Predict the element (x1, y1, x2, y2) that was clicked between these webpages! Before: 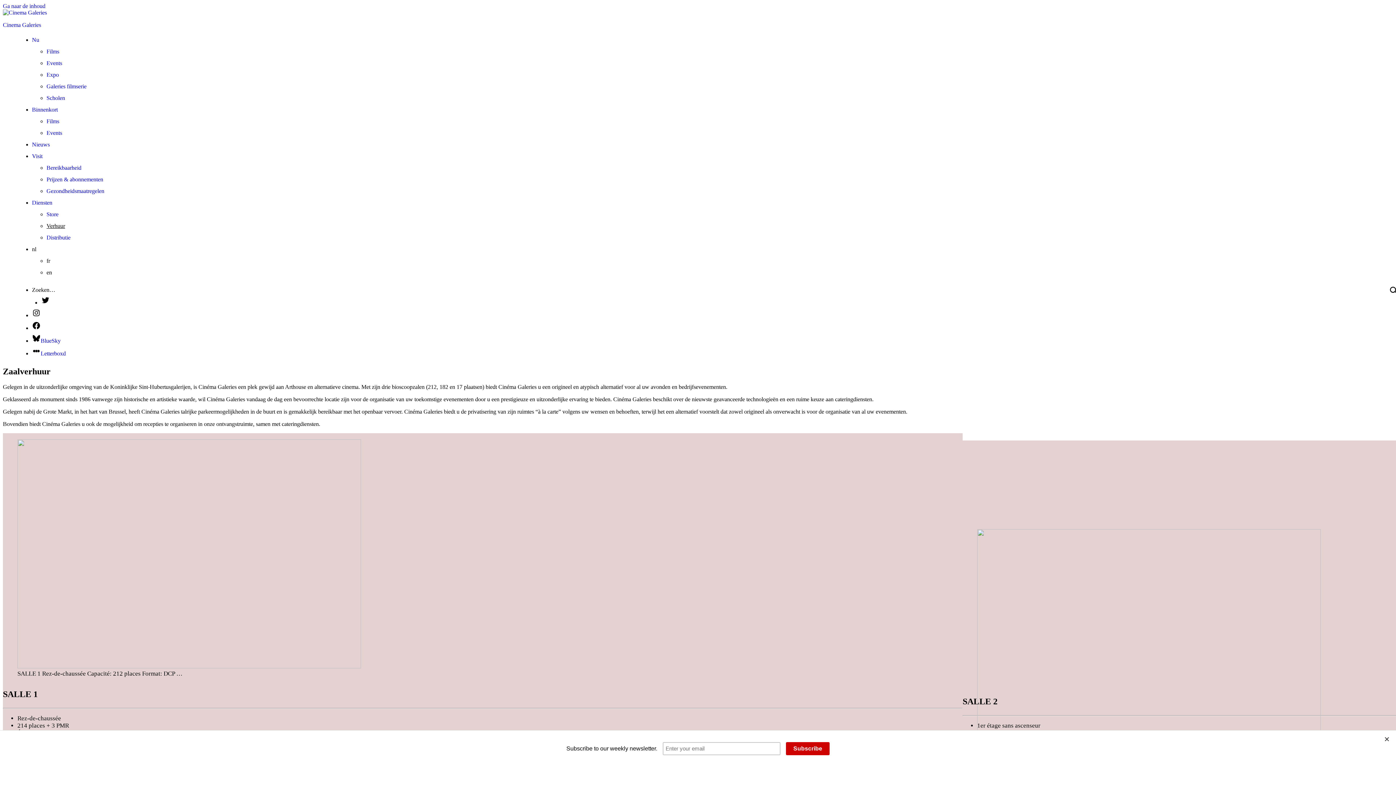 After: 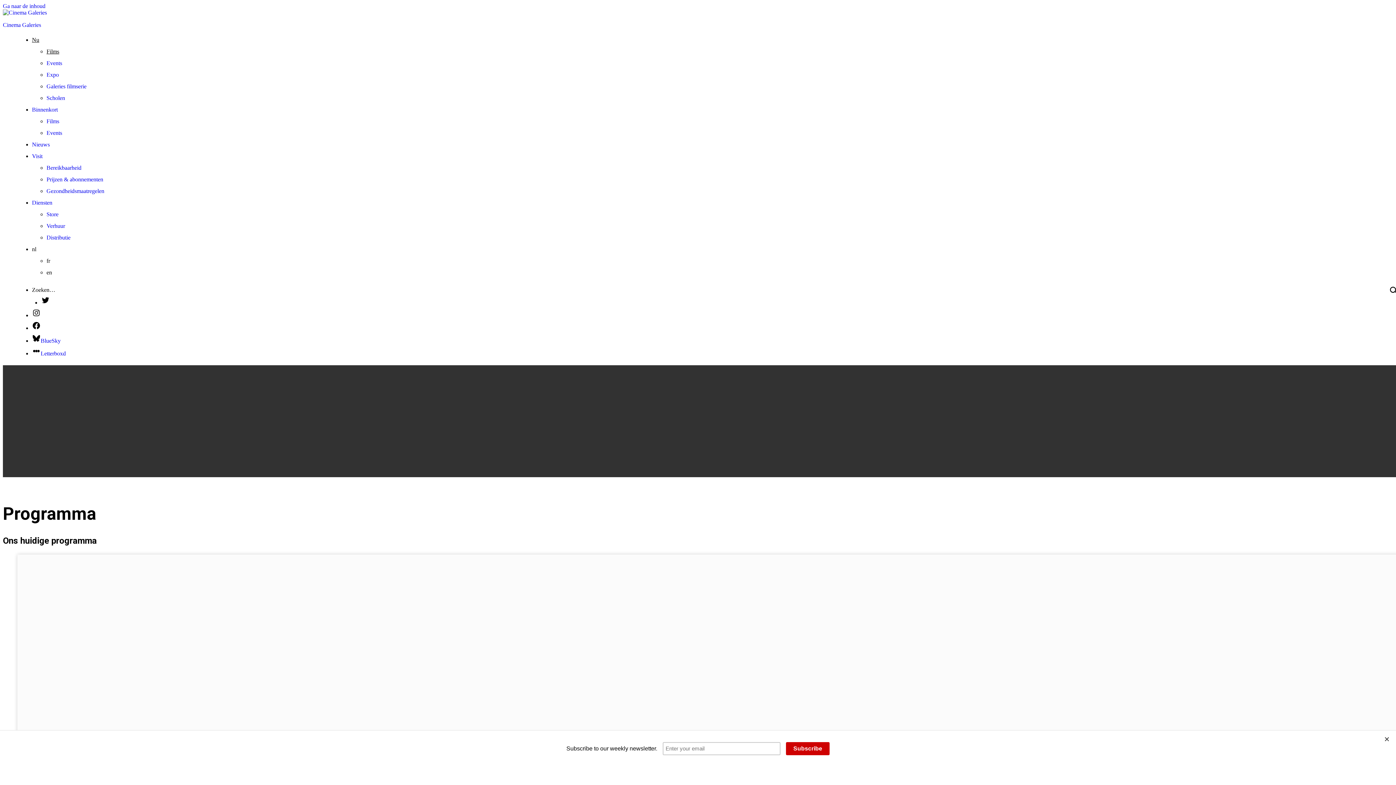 Action: label: Nu bbox: (32, 36, 39, 42)